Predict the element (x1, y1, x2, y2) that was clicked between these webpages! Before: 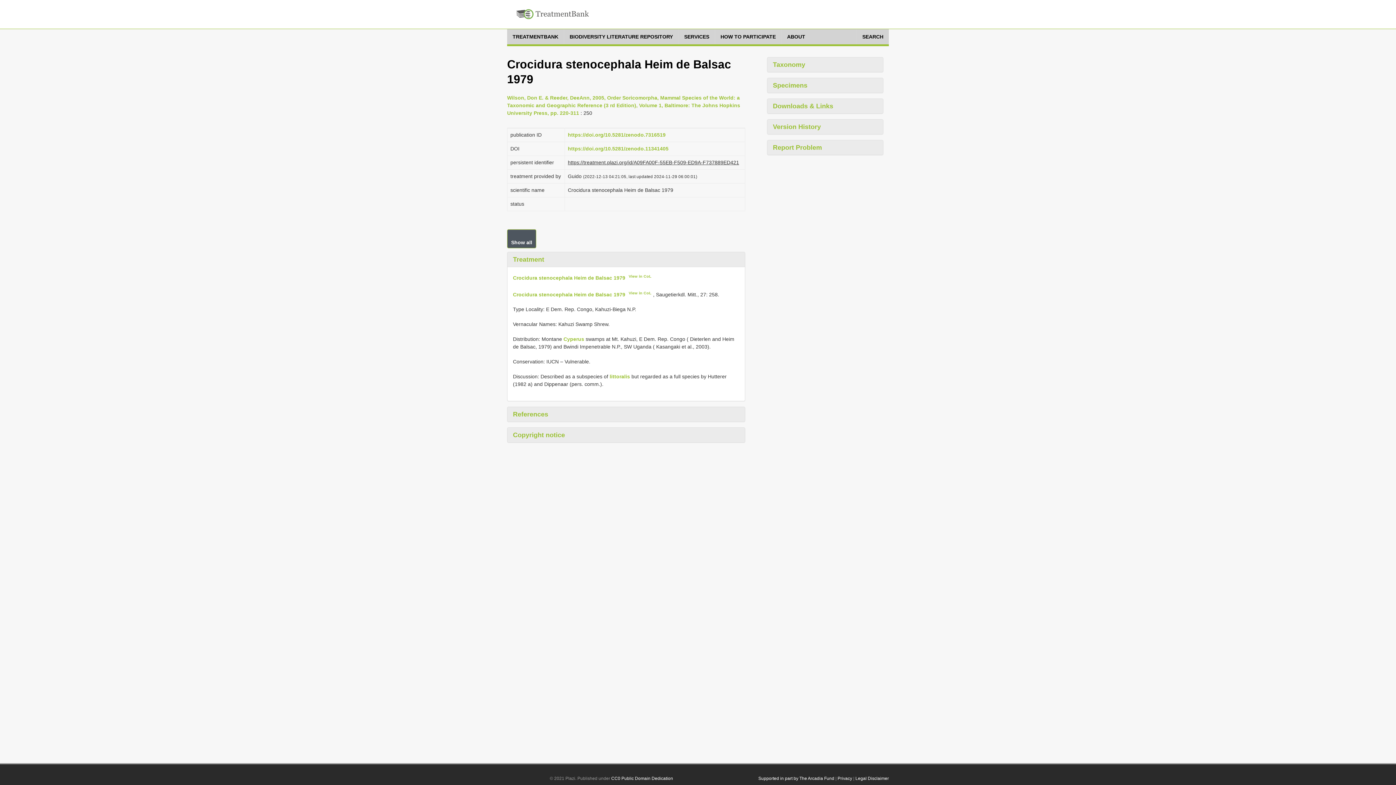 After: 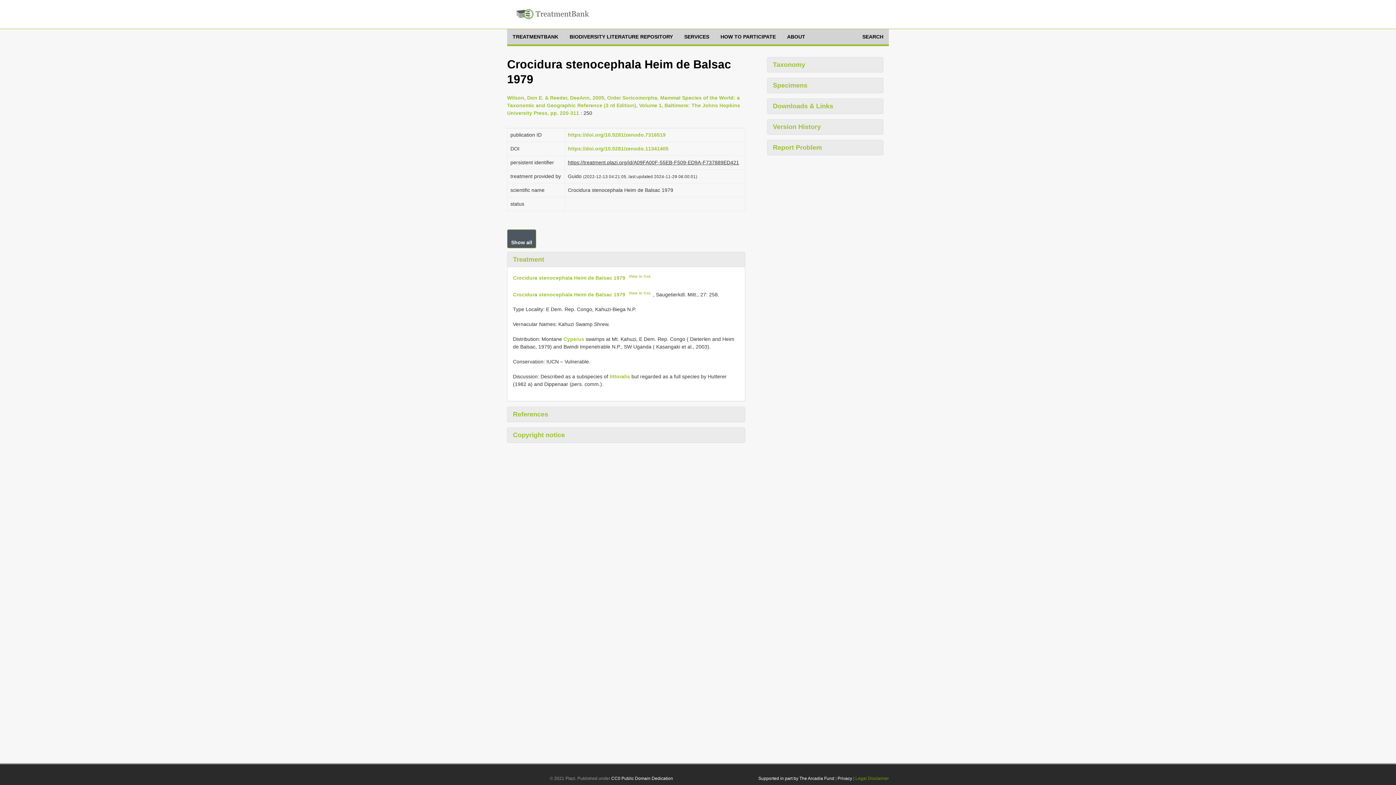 Action: label: Legal Disclaimer bbox: (855, 776, 889, 781)